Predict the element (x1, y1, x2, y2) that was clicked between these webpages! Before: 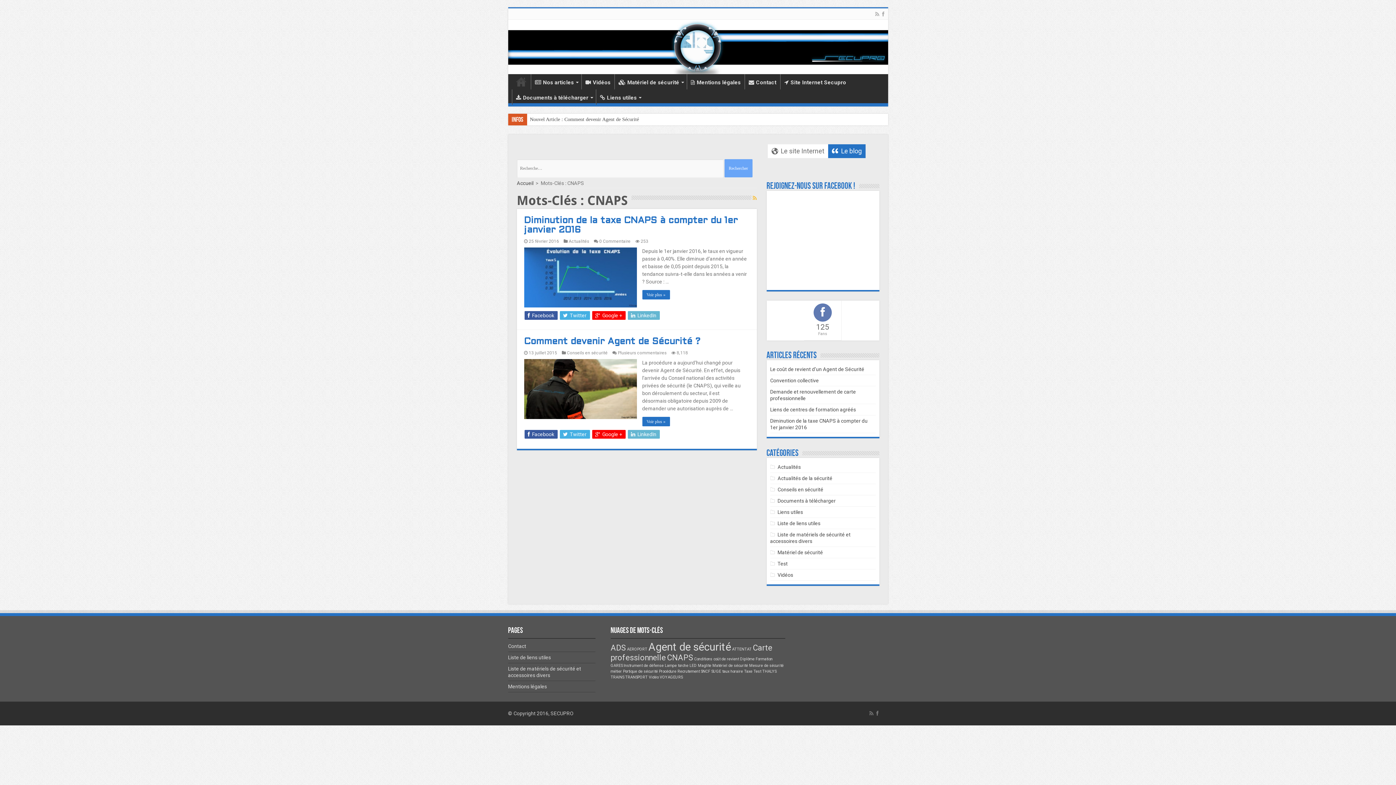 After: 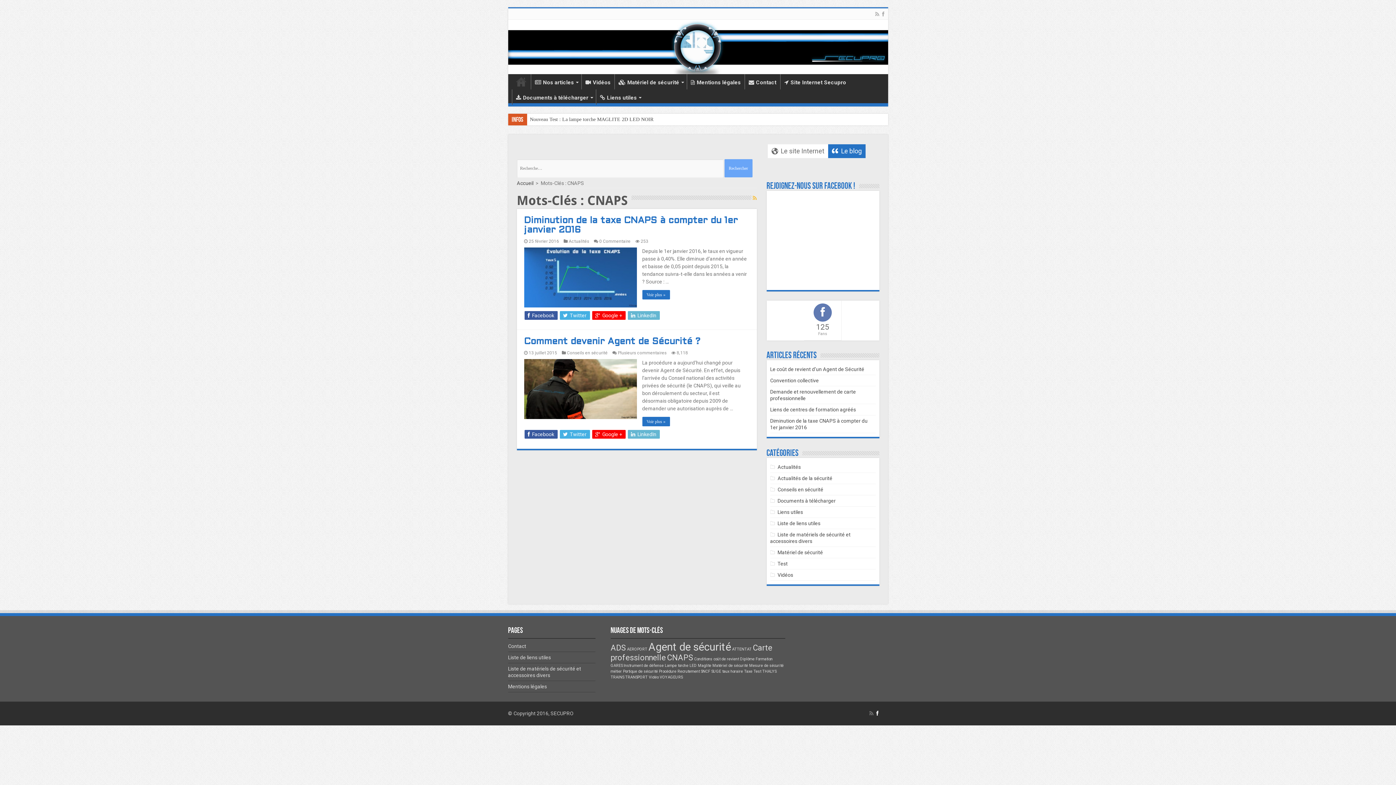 Action: bbox: (875, 709, 879, 718)